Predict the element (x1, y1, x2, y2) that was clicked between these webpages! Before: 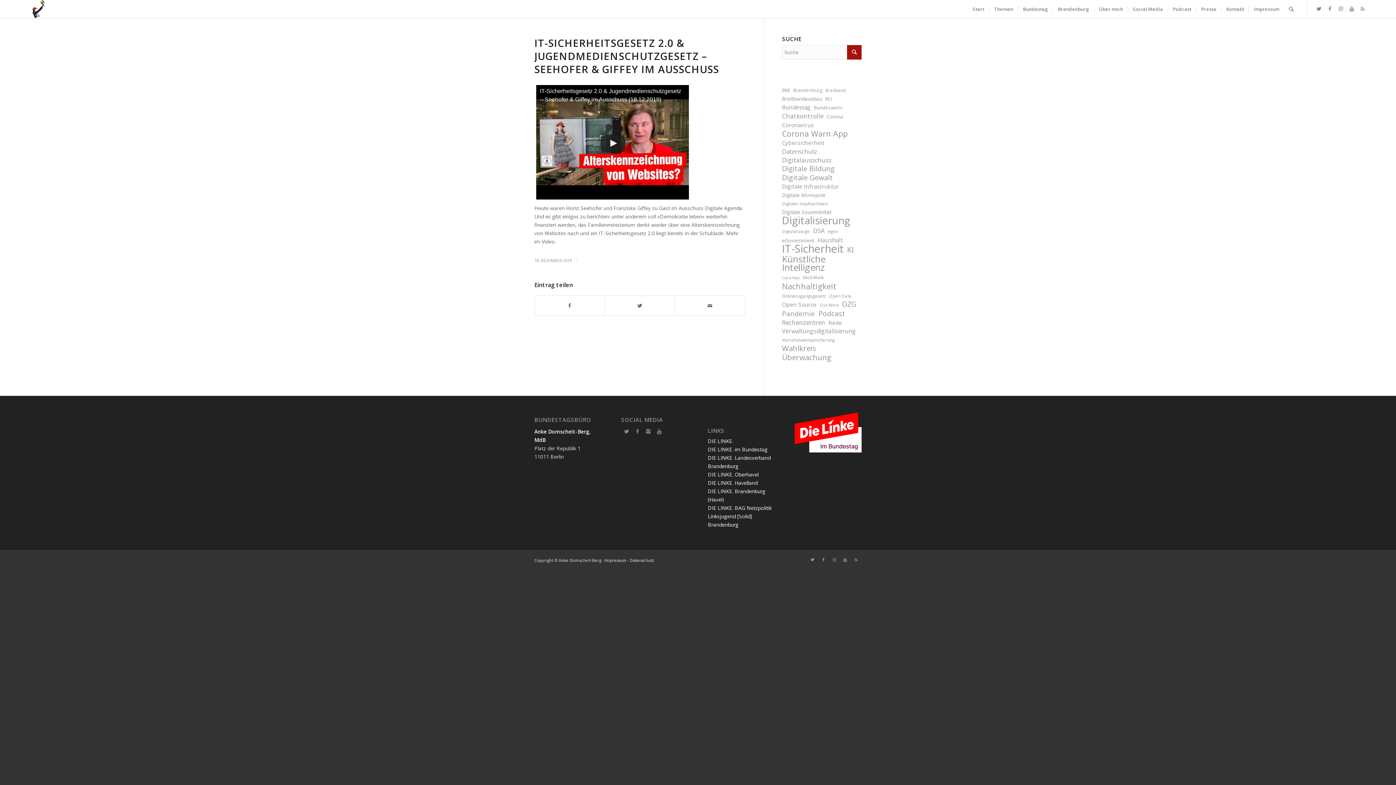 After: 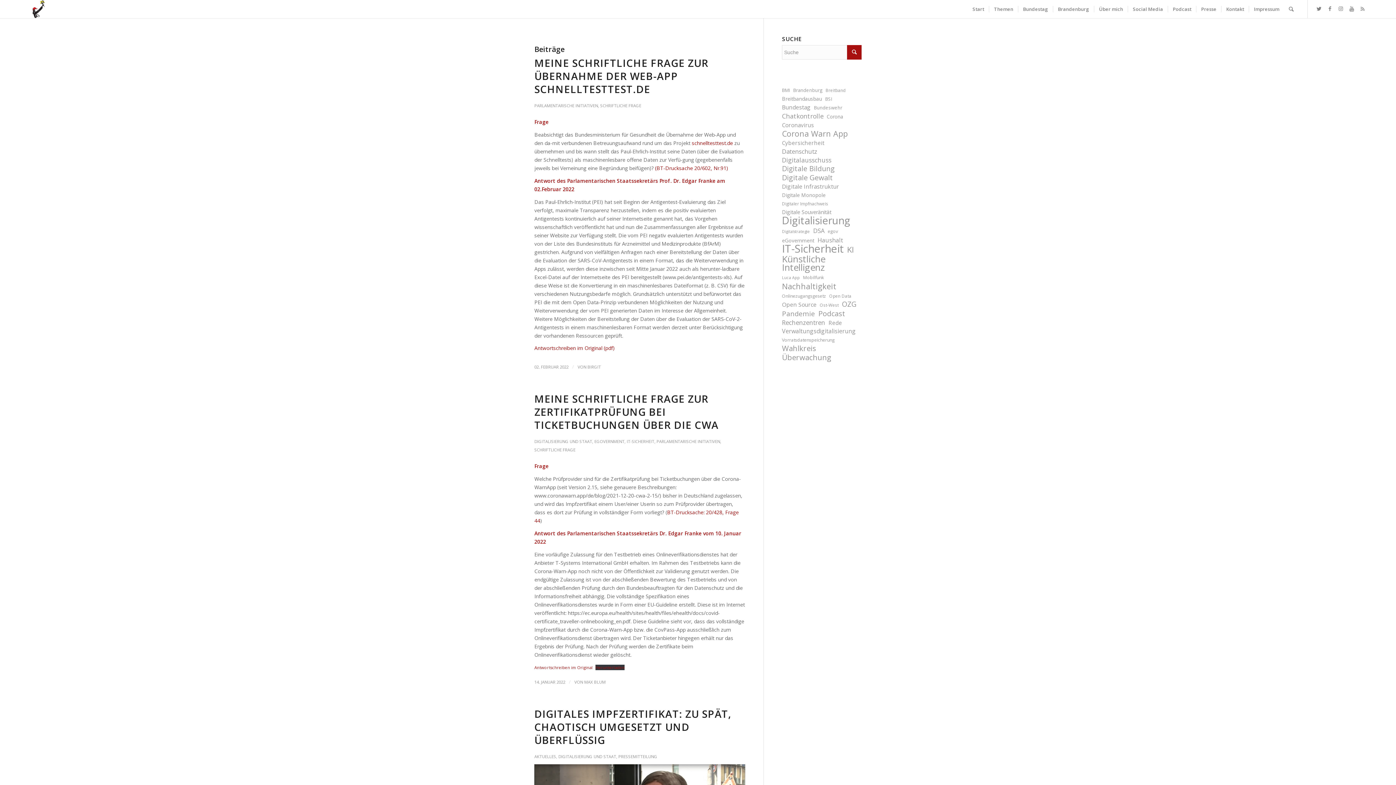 Action: label: Coronavirus (20 Einträge) bbox: (782, 121, 814, 129)